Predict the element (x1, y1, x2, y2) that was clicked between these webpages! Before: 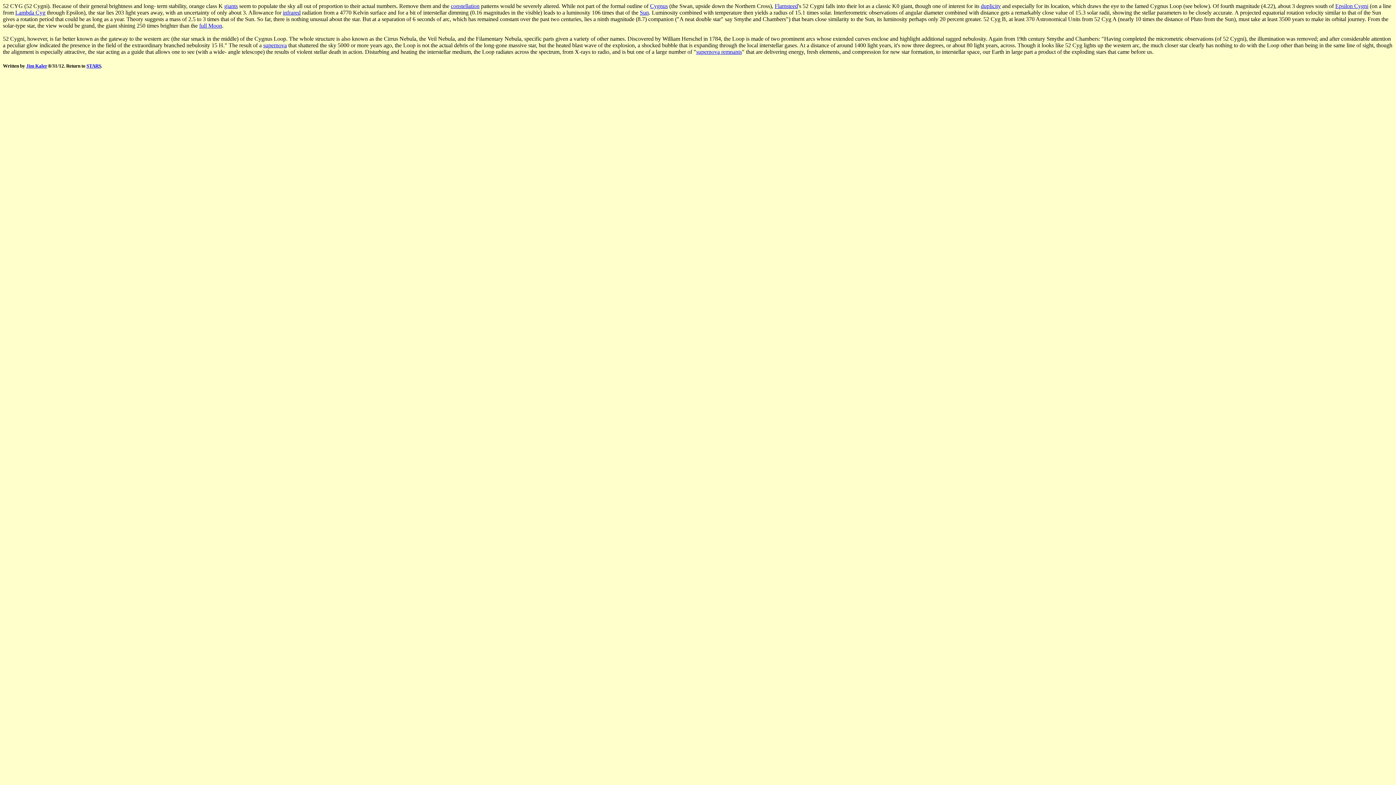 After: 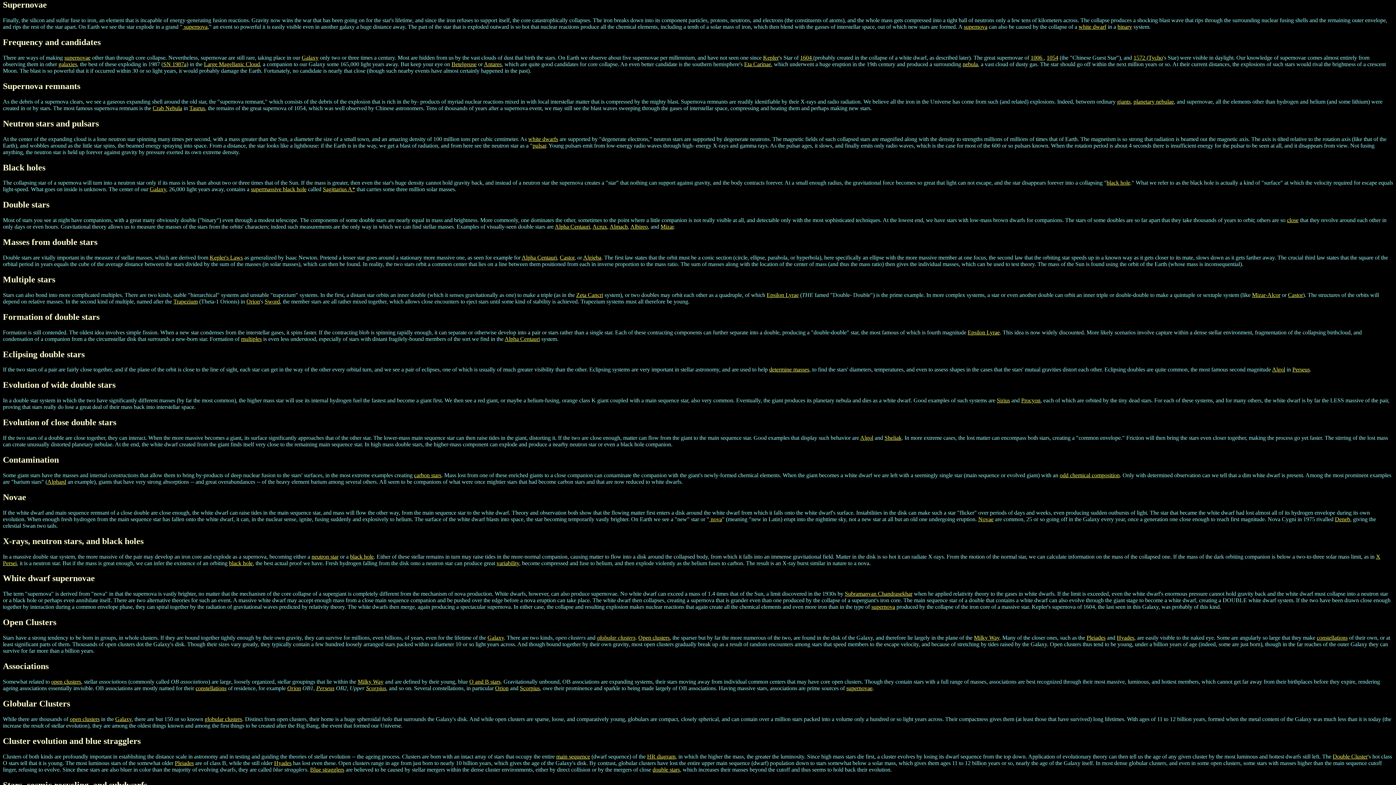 Action: label: supernova bbox: (263, 42, 286, 48)